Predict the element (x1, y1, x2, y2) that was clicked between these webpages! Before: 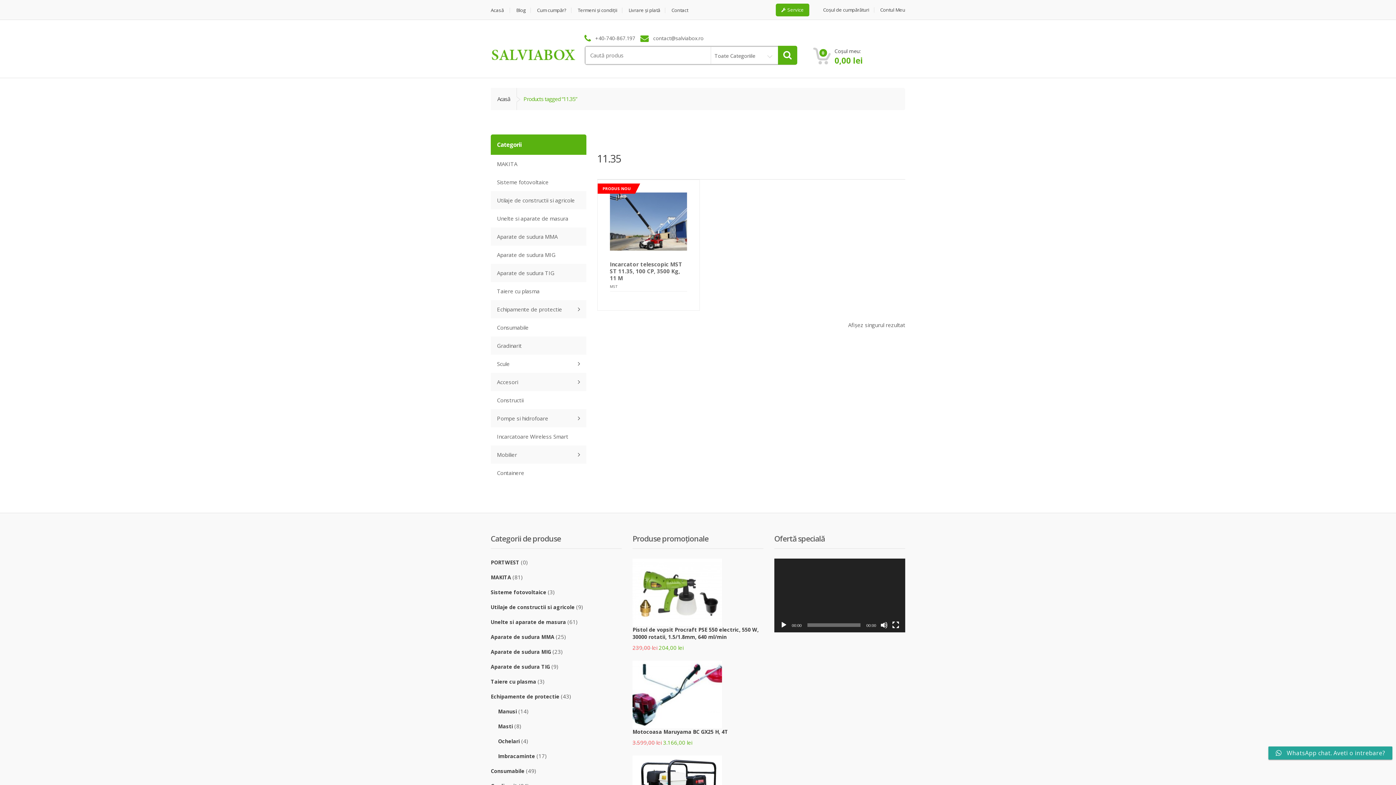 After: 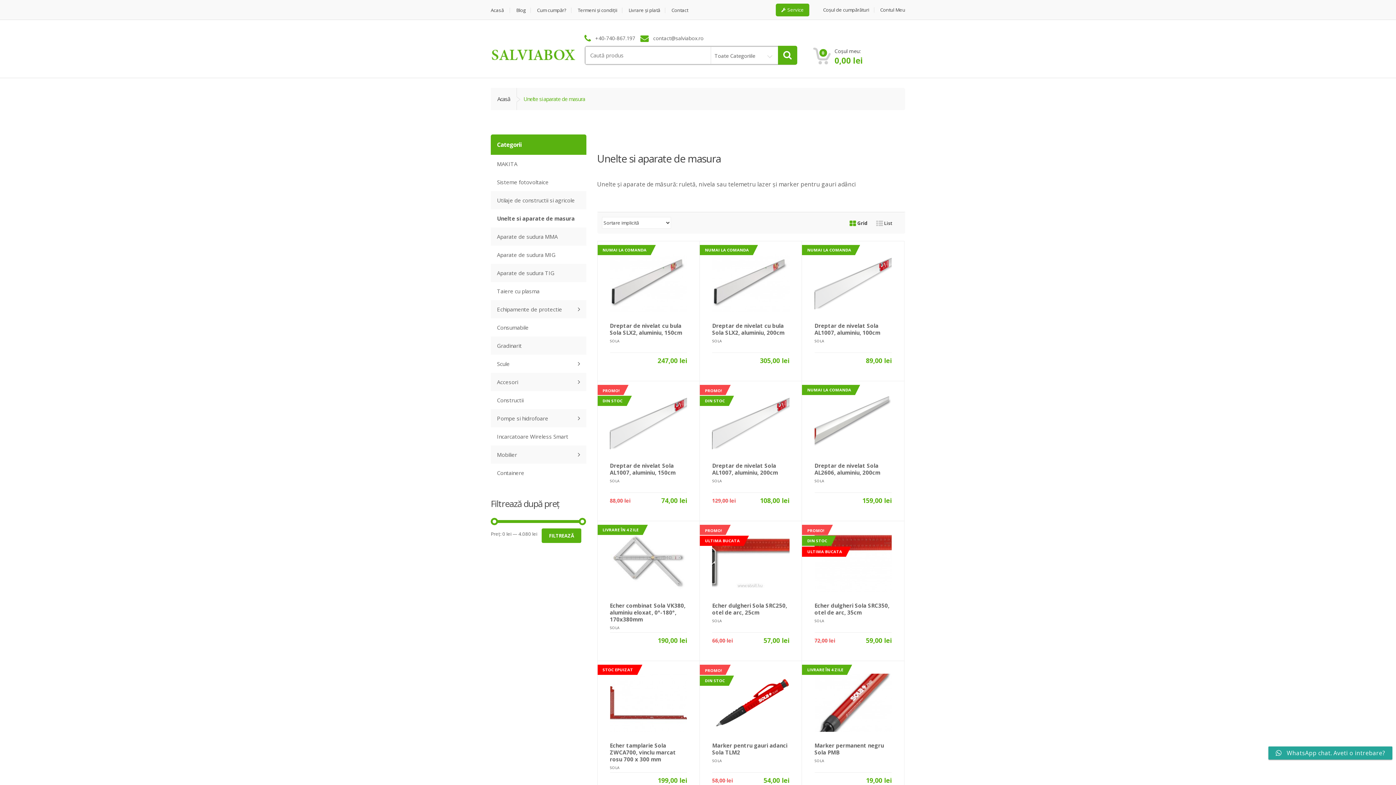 Action: label: Unelte si aparate de masura bbox: (490, 618, 566, 625)